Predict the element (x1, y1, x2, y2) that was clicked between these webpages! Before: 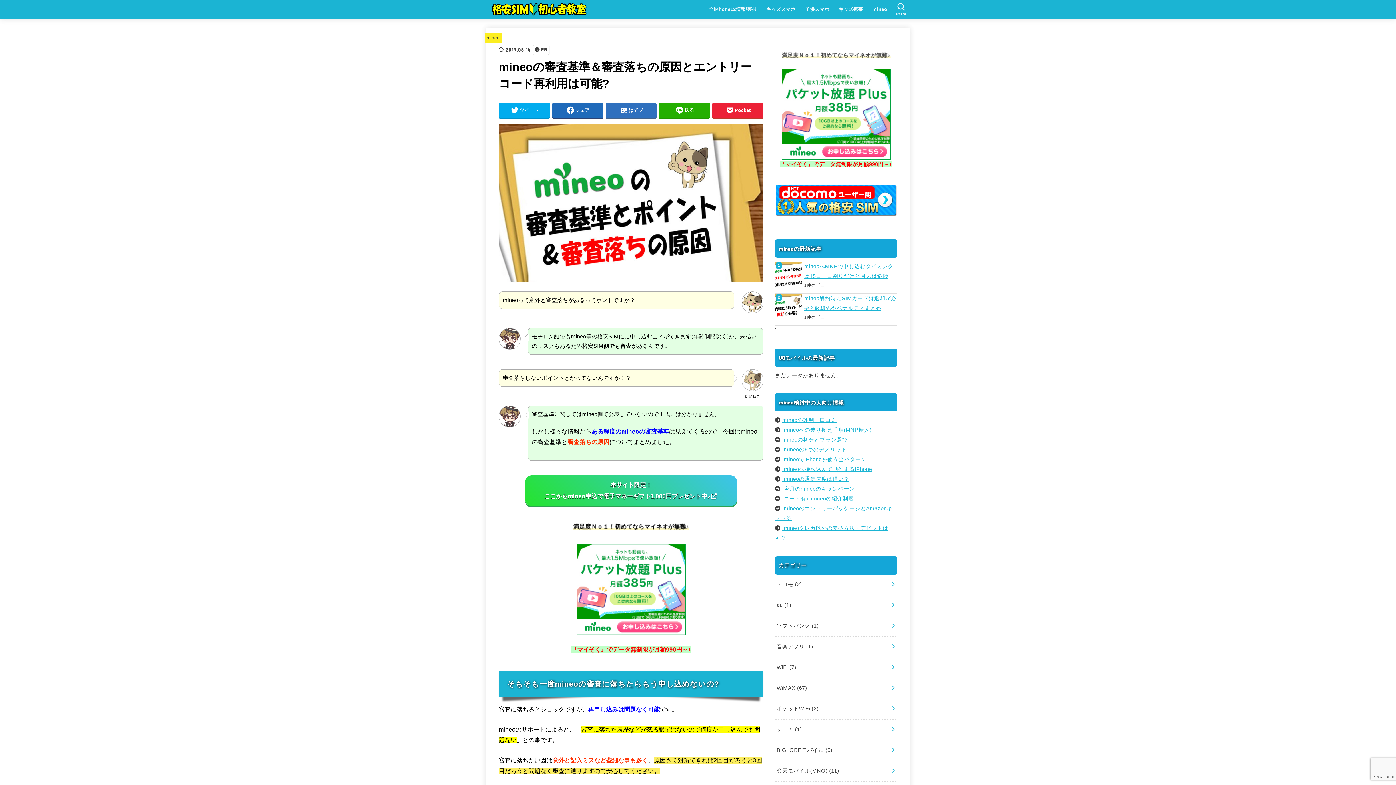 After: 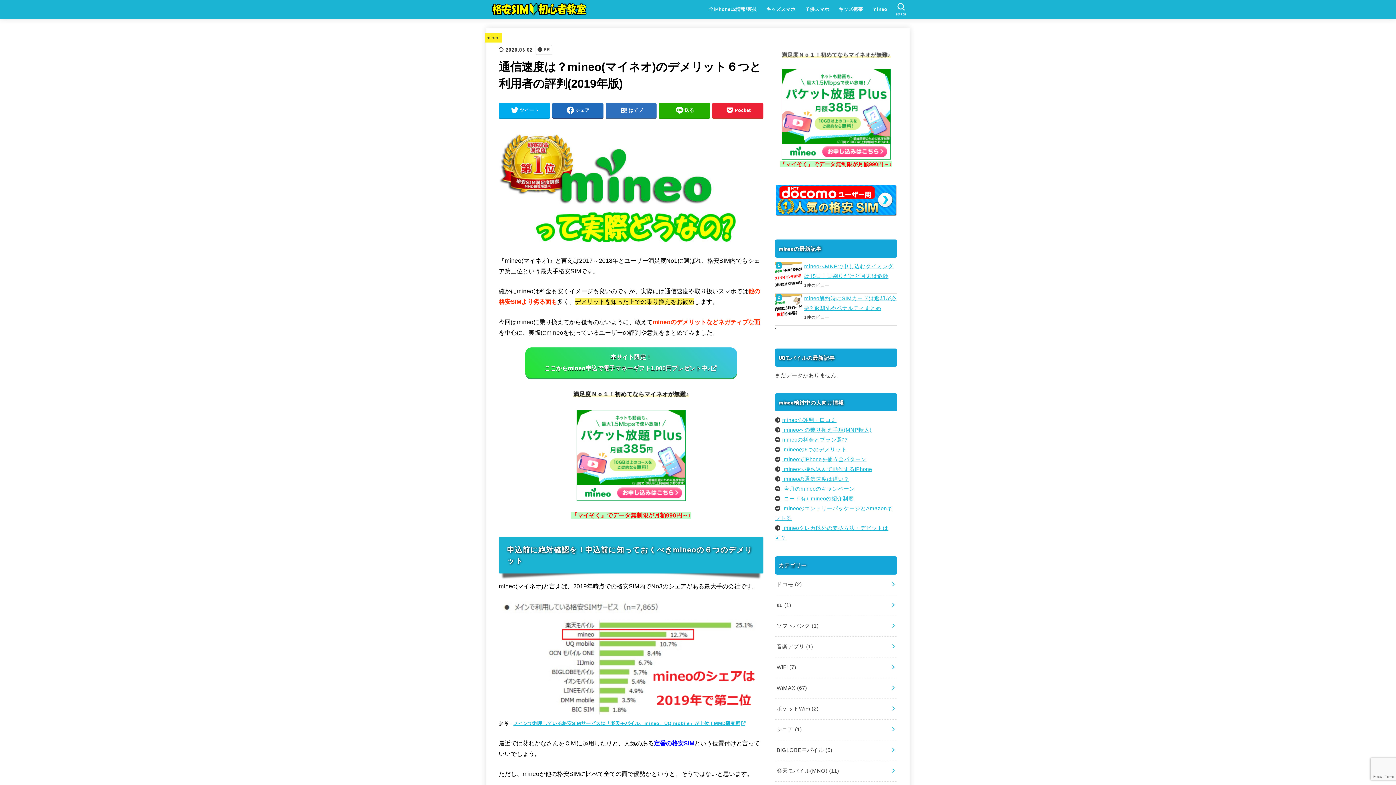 Action: label:  mineoの6つのデメリット bbox: (782, 447, 846, 452)